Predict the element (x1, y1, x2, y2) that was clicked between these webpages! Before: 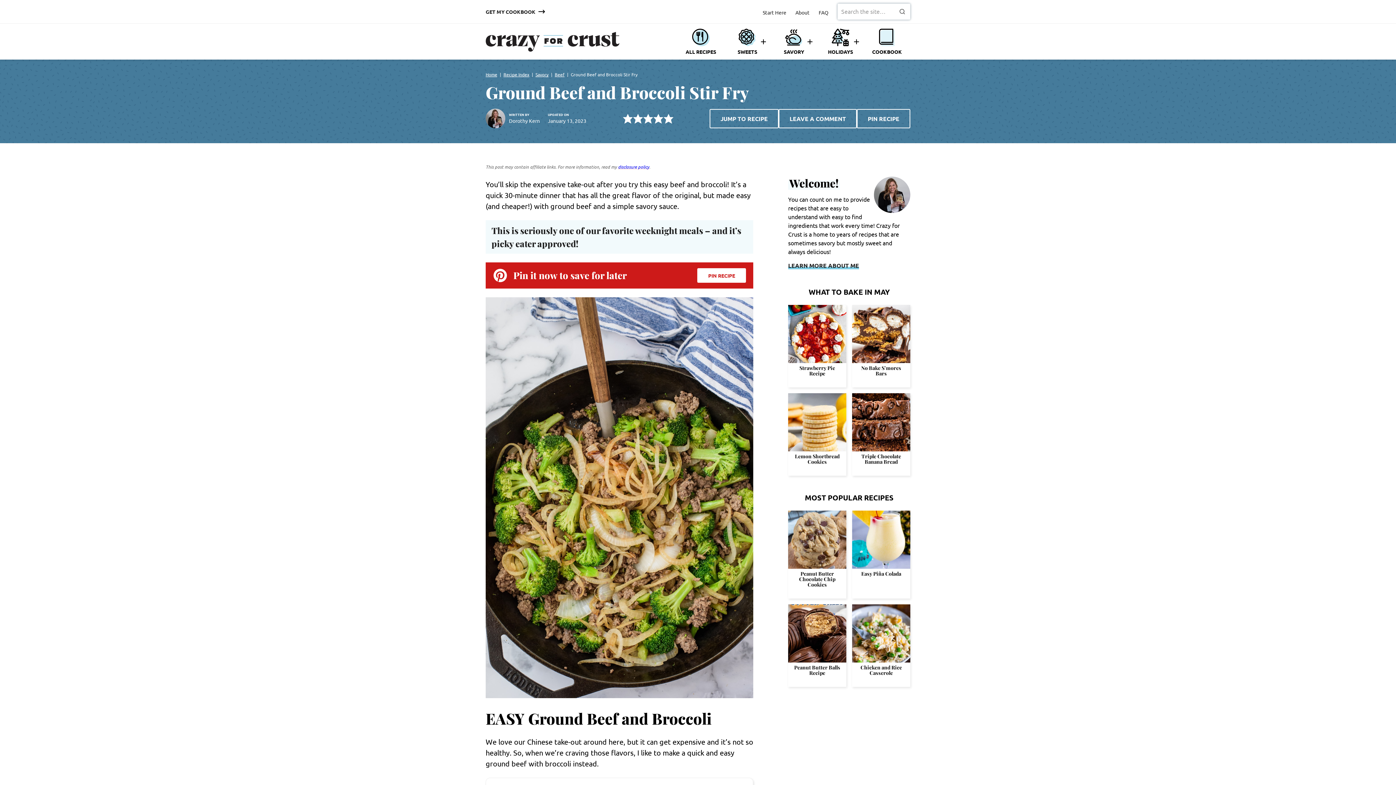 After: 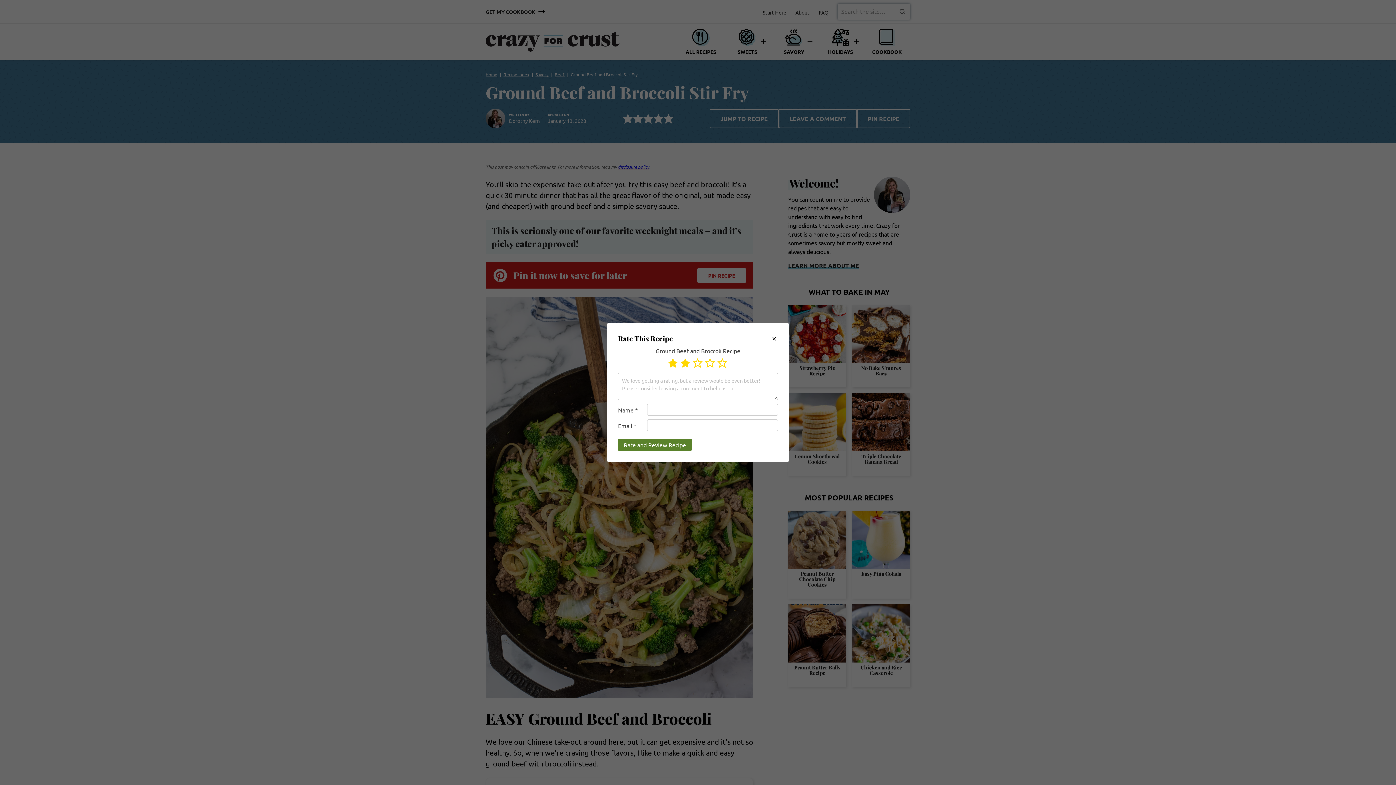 Action: label: Rate this recipe 2 out of 5 stars bbox: (632, 113, 643, 122)